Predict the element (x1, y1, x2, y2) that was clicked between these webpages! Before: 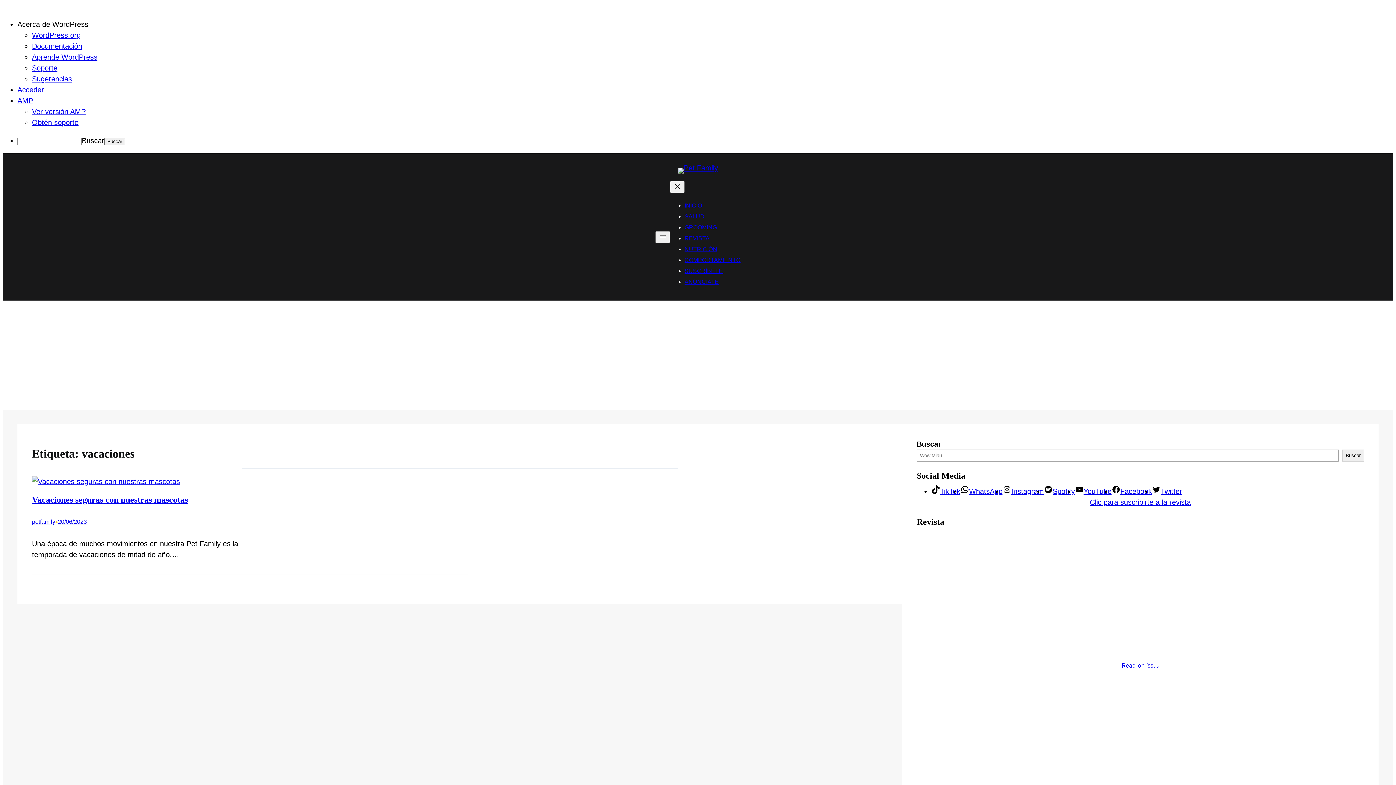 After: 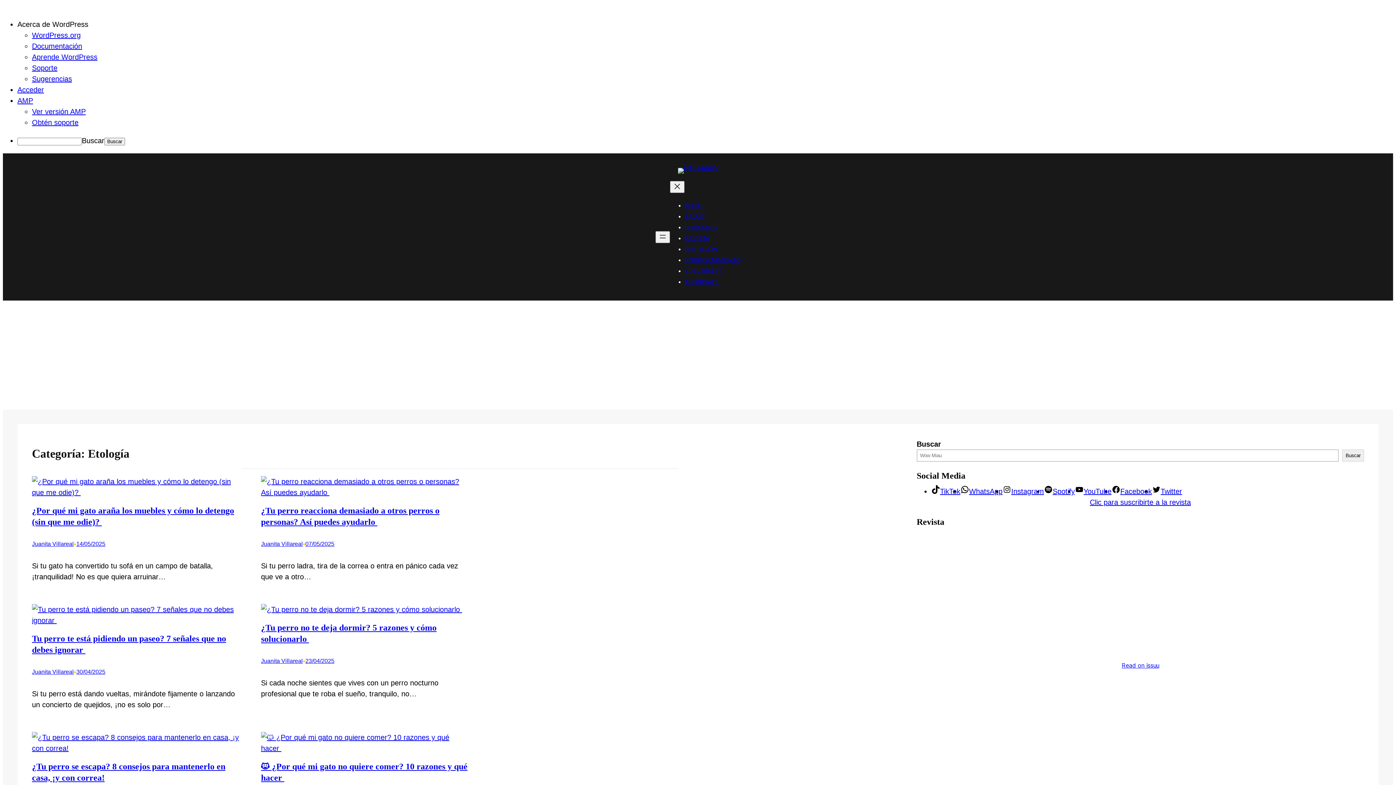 Action: label: COMPORTAMIENTO bbox: (684, 257, 740, 263)